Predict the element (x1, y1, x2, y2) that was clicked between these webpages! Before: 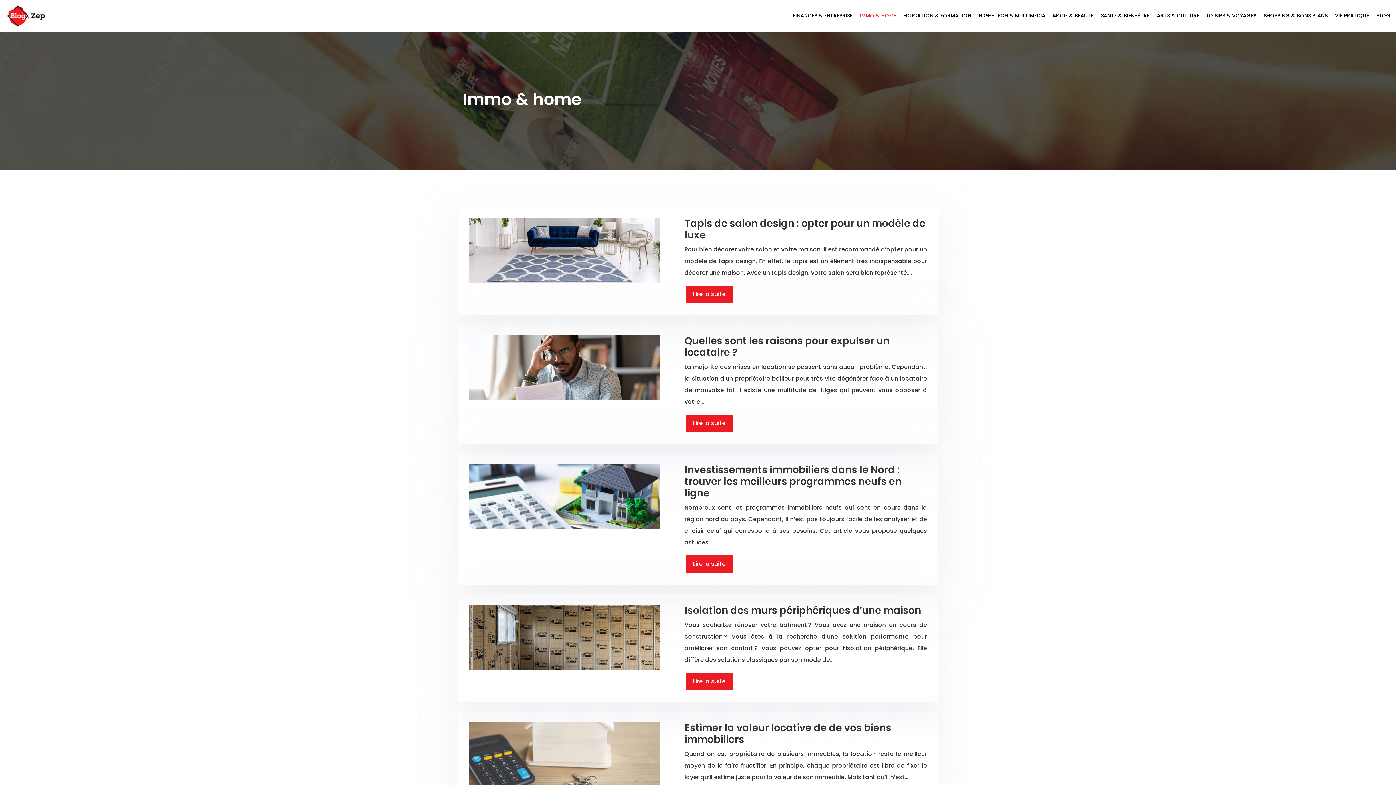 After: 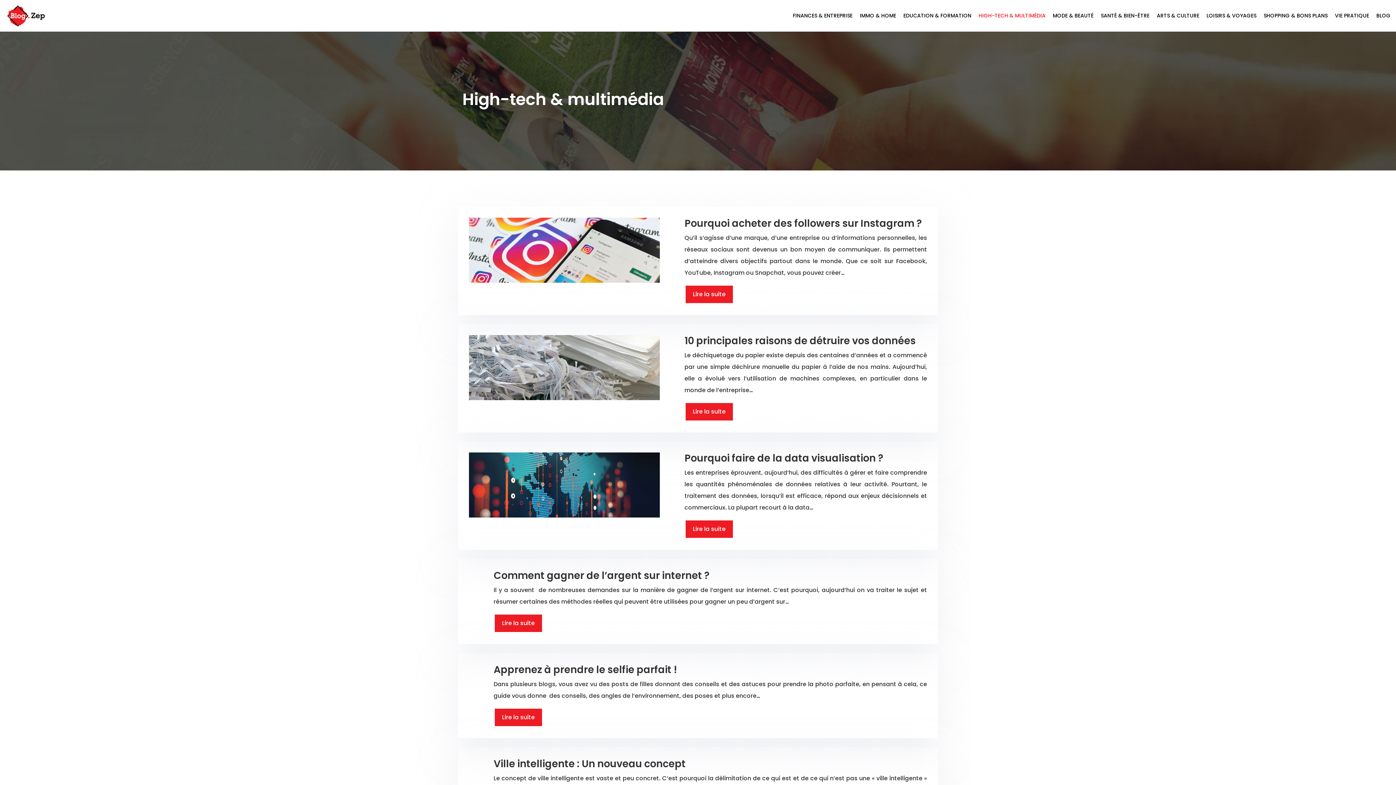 Action: label: HIGH-TECH & MULTIMÉDIA bbox: (975, 4, 1049, 27)